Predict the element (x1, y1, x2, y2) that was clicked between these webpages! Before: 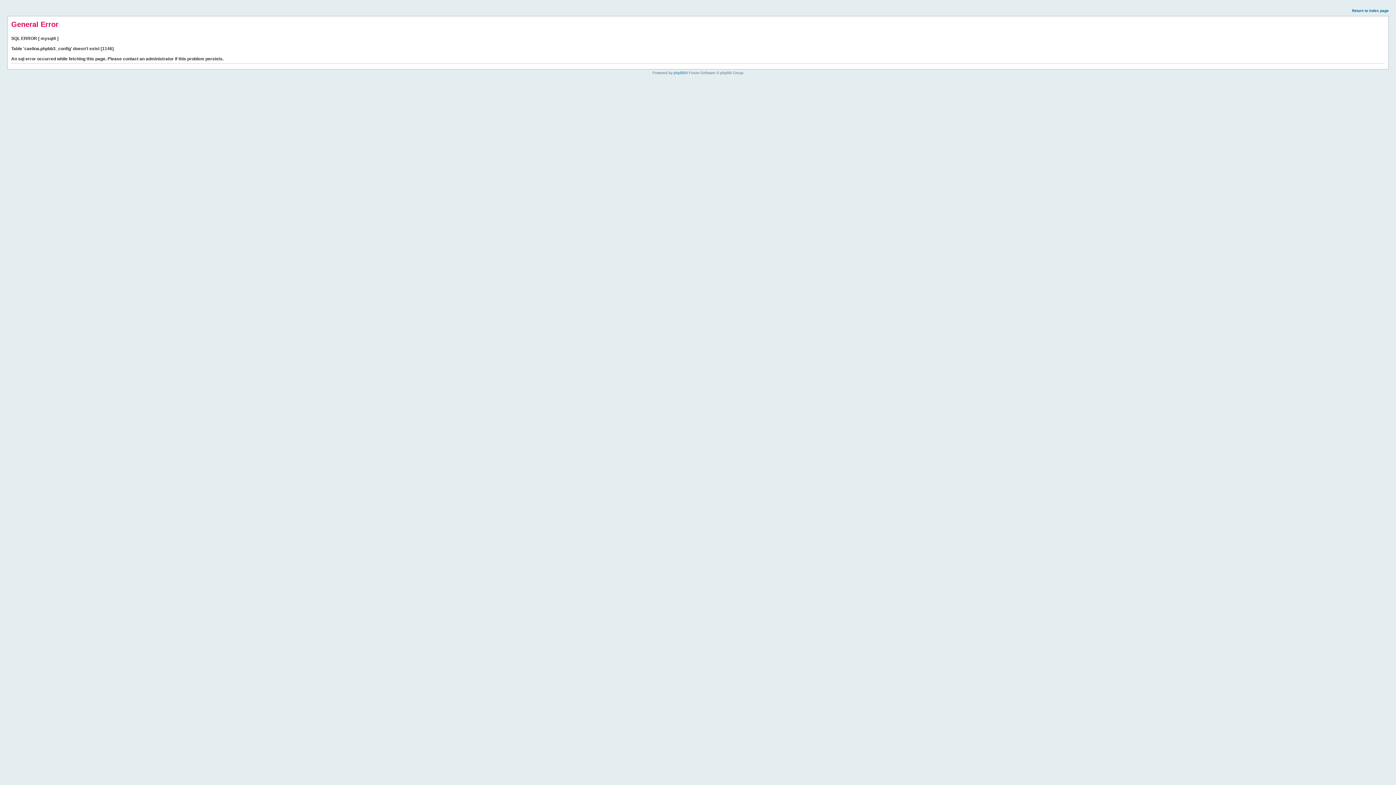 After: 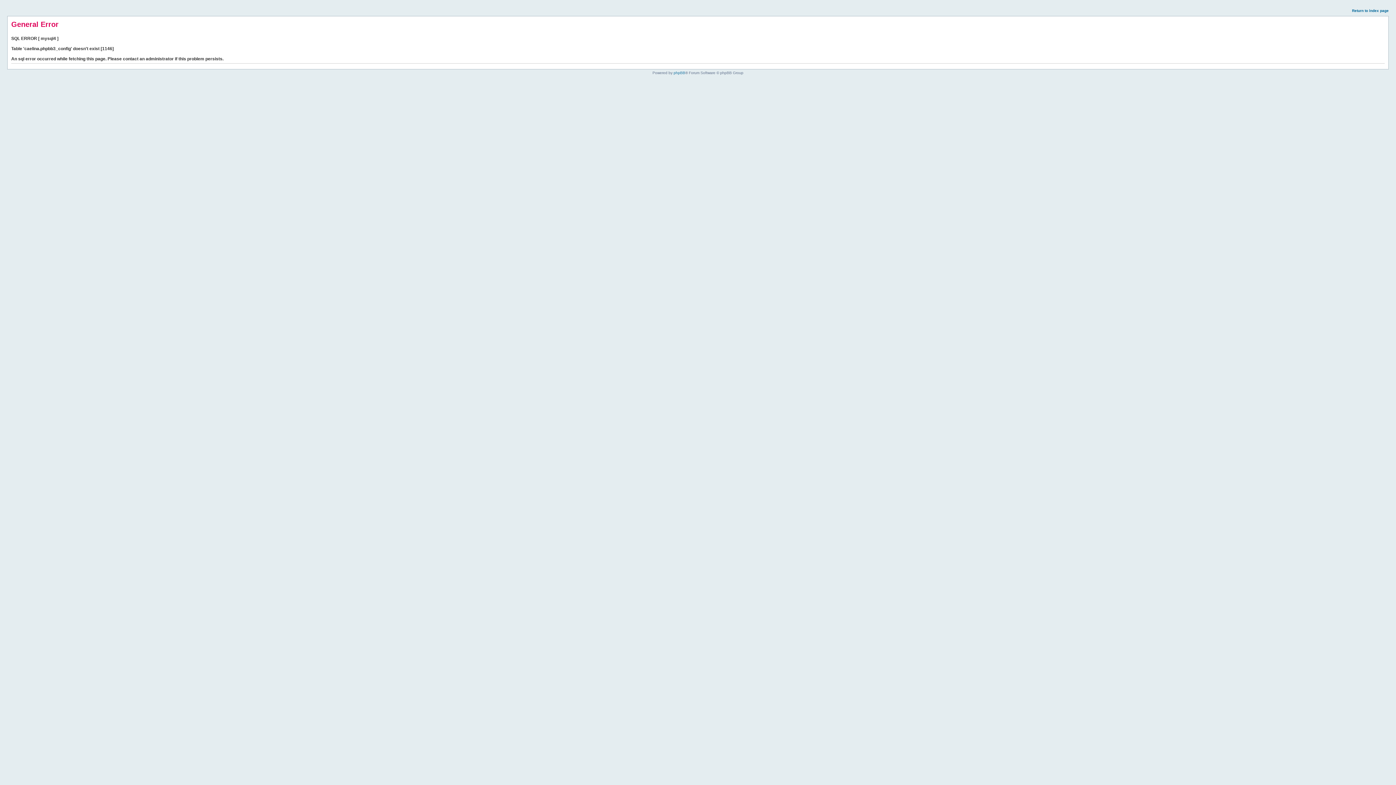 Action: label: Return to index page bbox: (1352, 8, 1389, 12)